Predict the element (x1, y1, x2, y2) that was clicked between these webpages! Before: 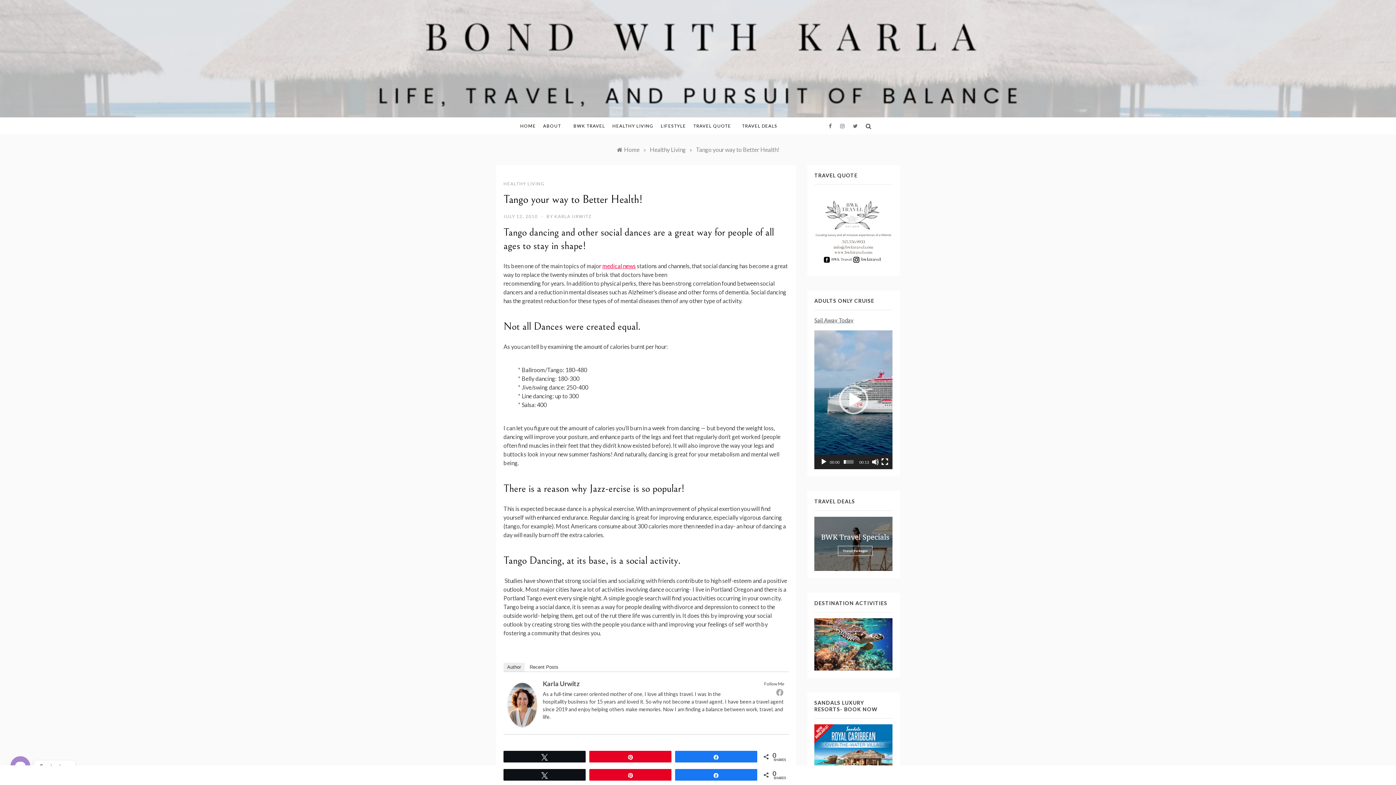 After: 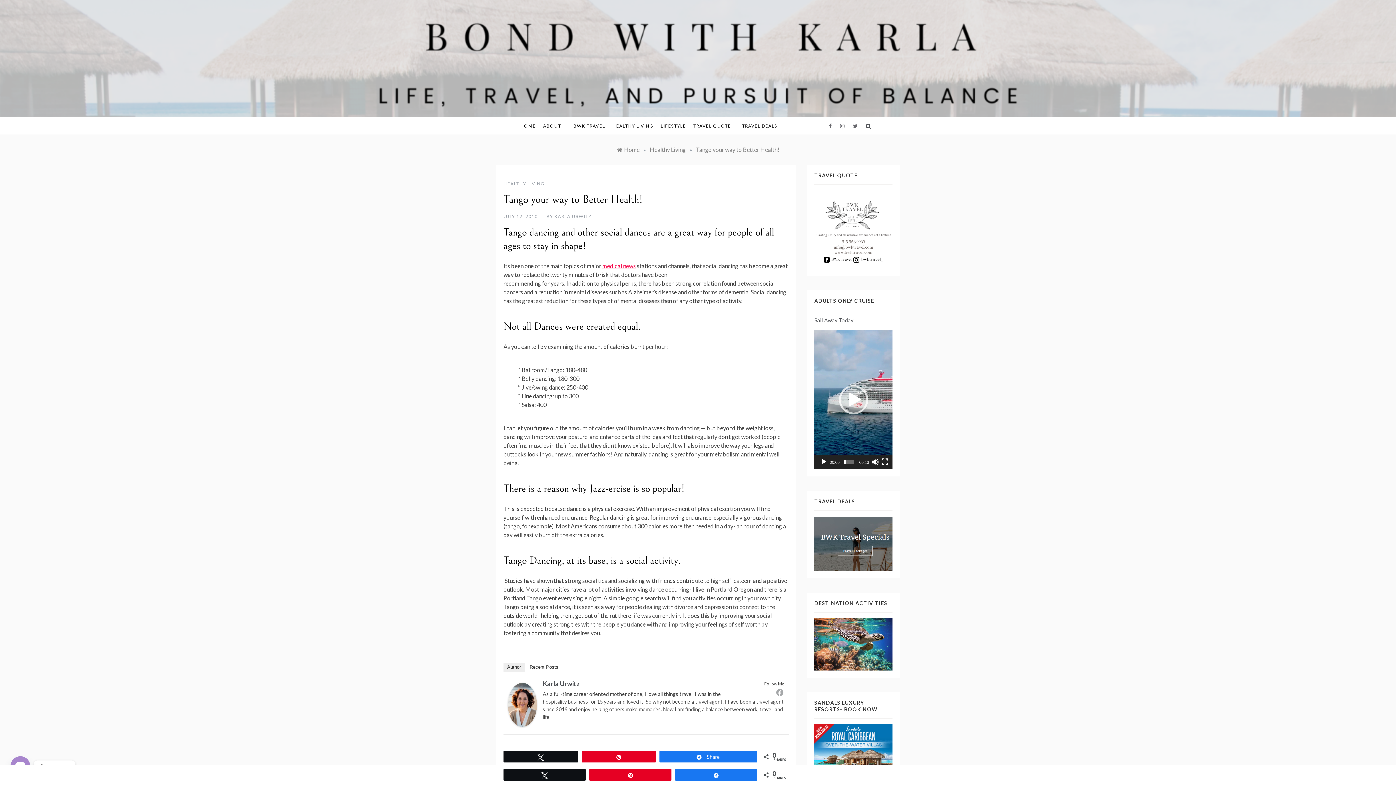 Action: label: Share bbox: (675, 751, 757, 762)